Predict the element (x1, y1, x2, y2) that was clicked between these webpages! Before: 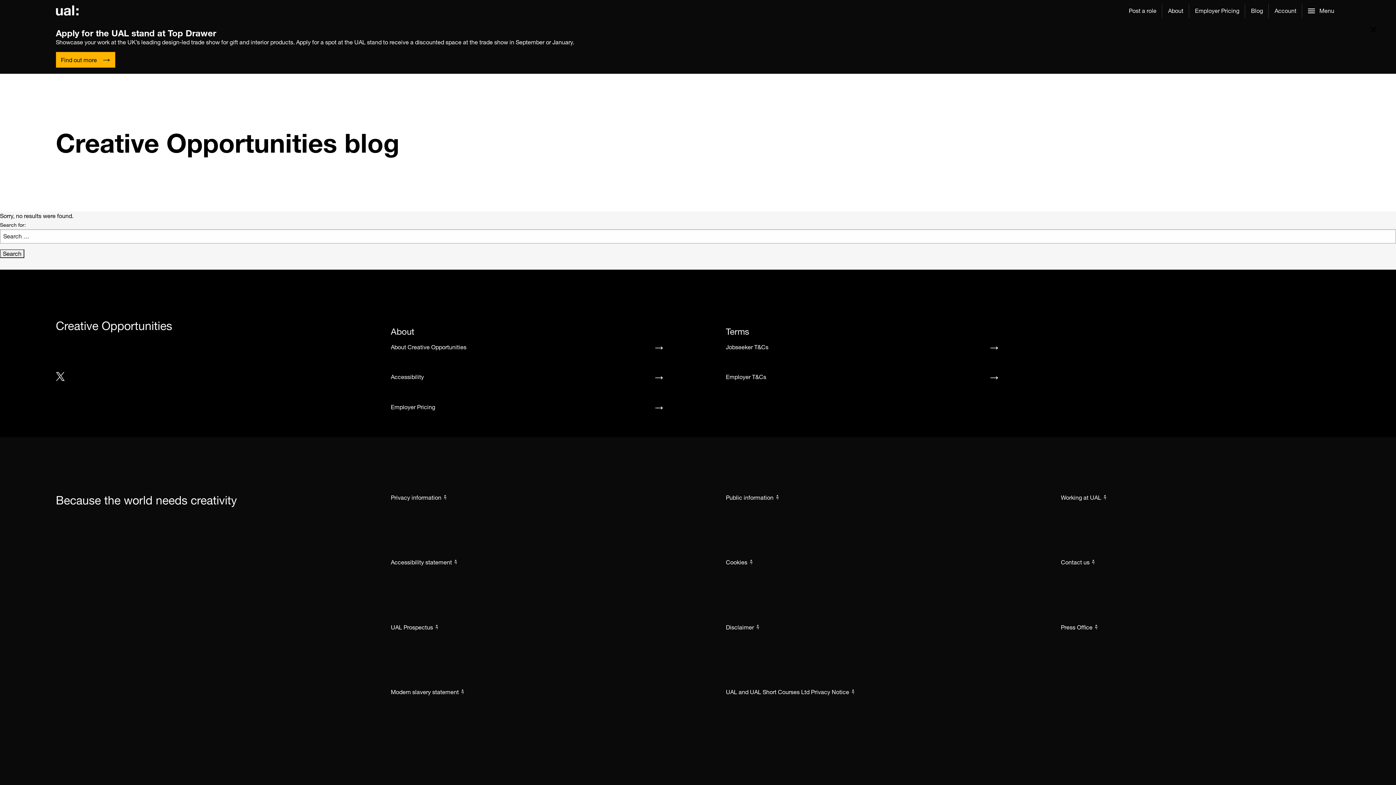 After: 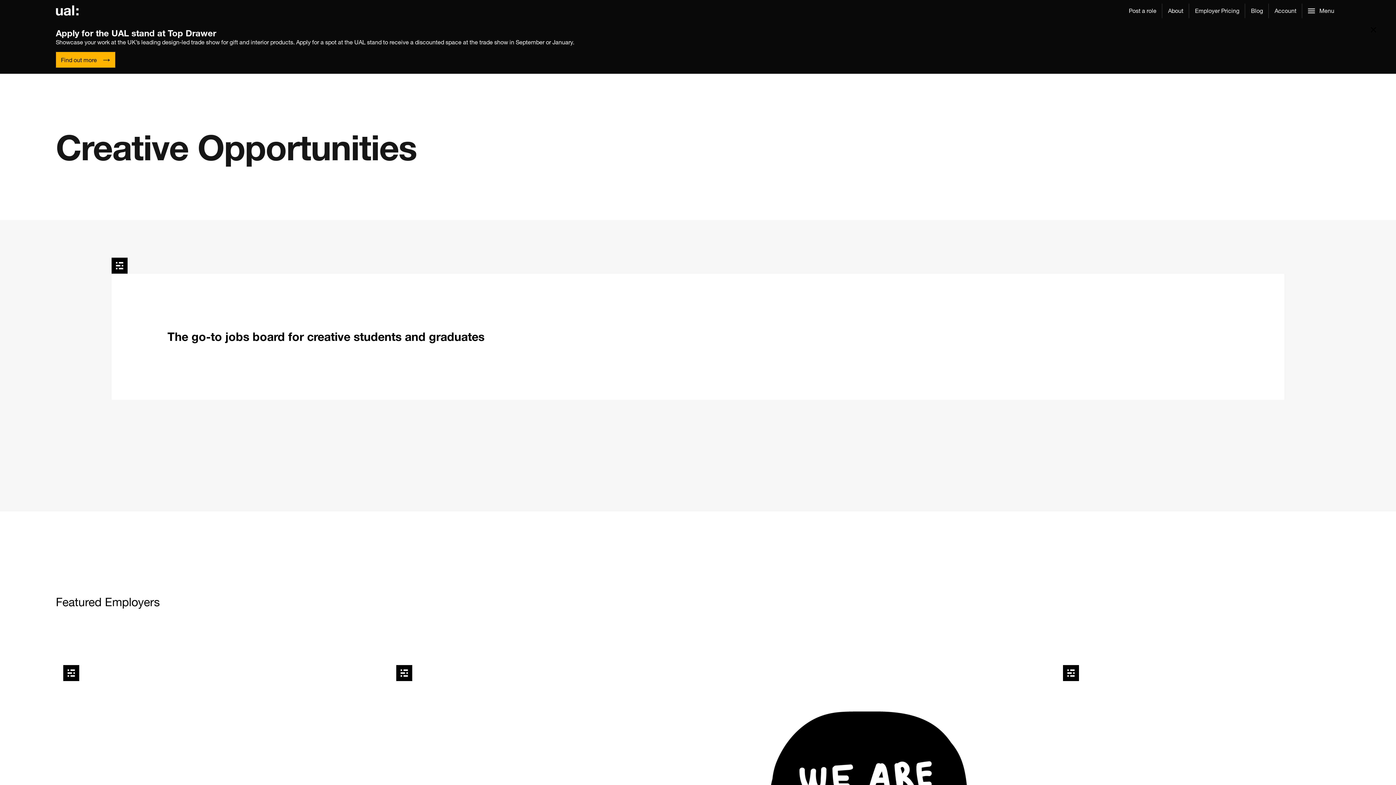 Action: bbox: (55, 0, 78, 21) label: UAL Creative Opportunities Homepage